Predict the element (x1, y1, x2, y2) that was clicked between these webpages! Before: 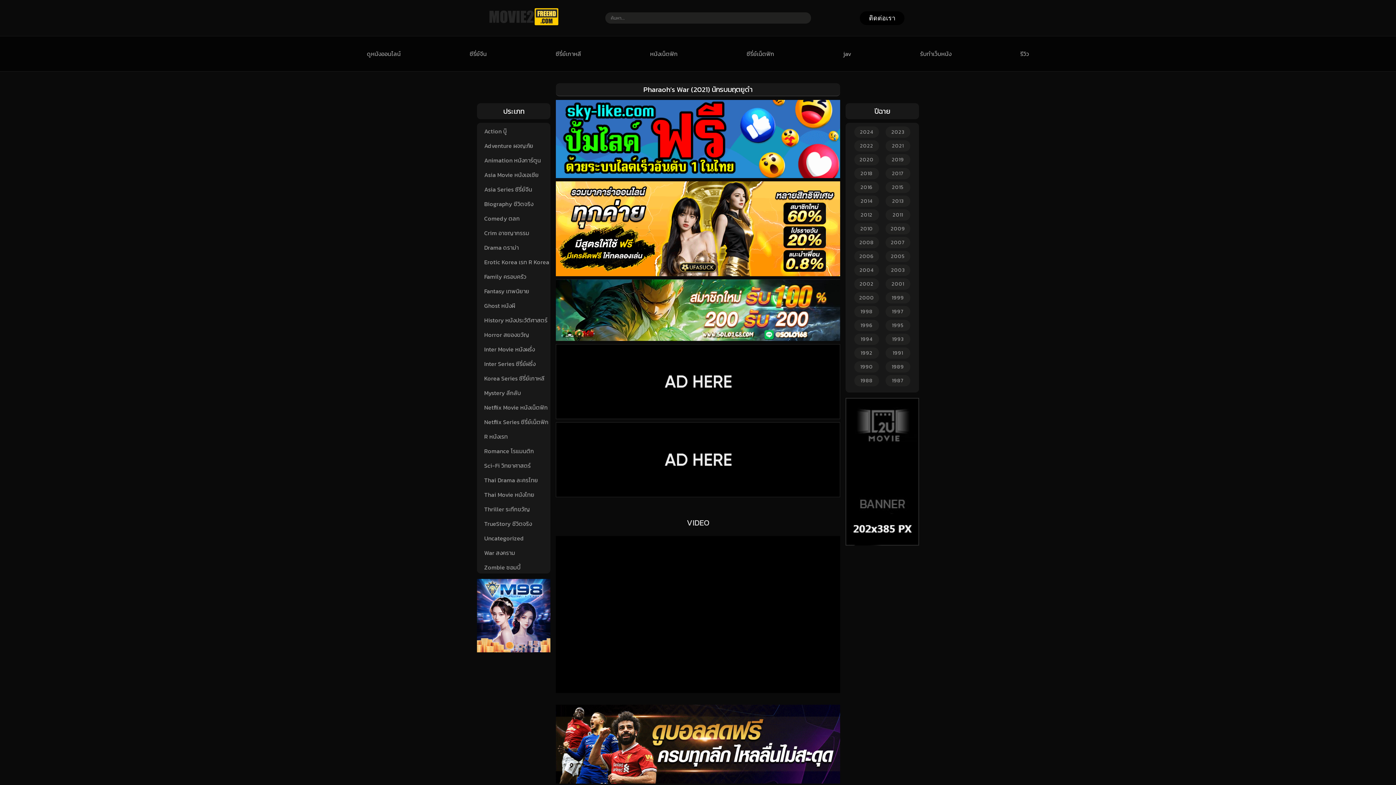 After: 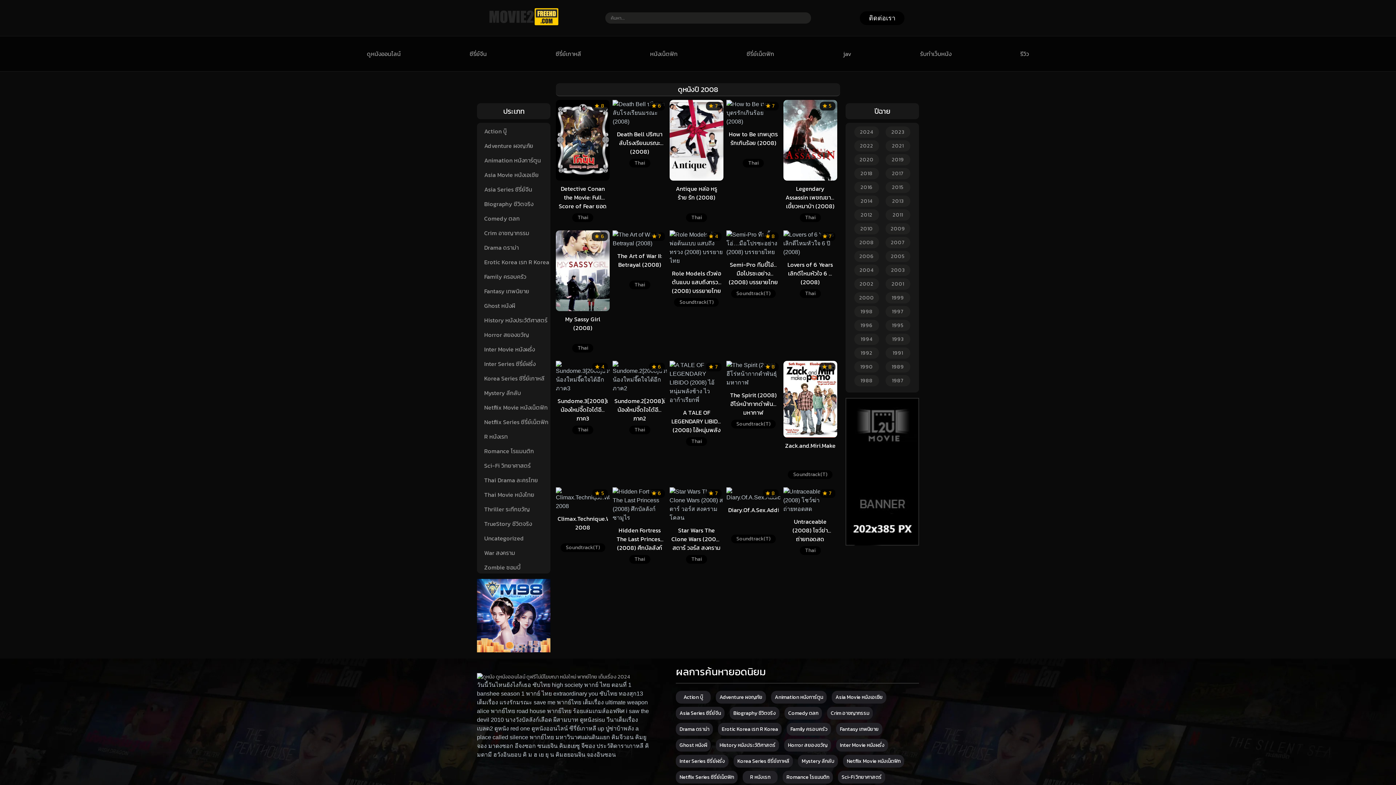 Action: bbox: (854, 237, 879, 248) label: 2008